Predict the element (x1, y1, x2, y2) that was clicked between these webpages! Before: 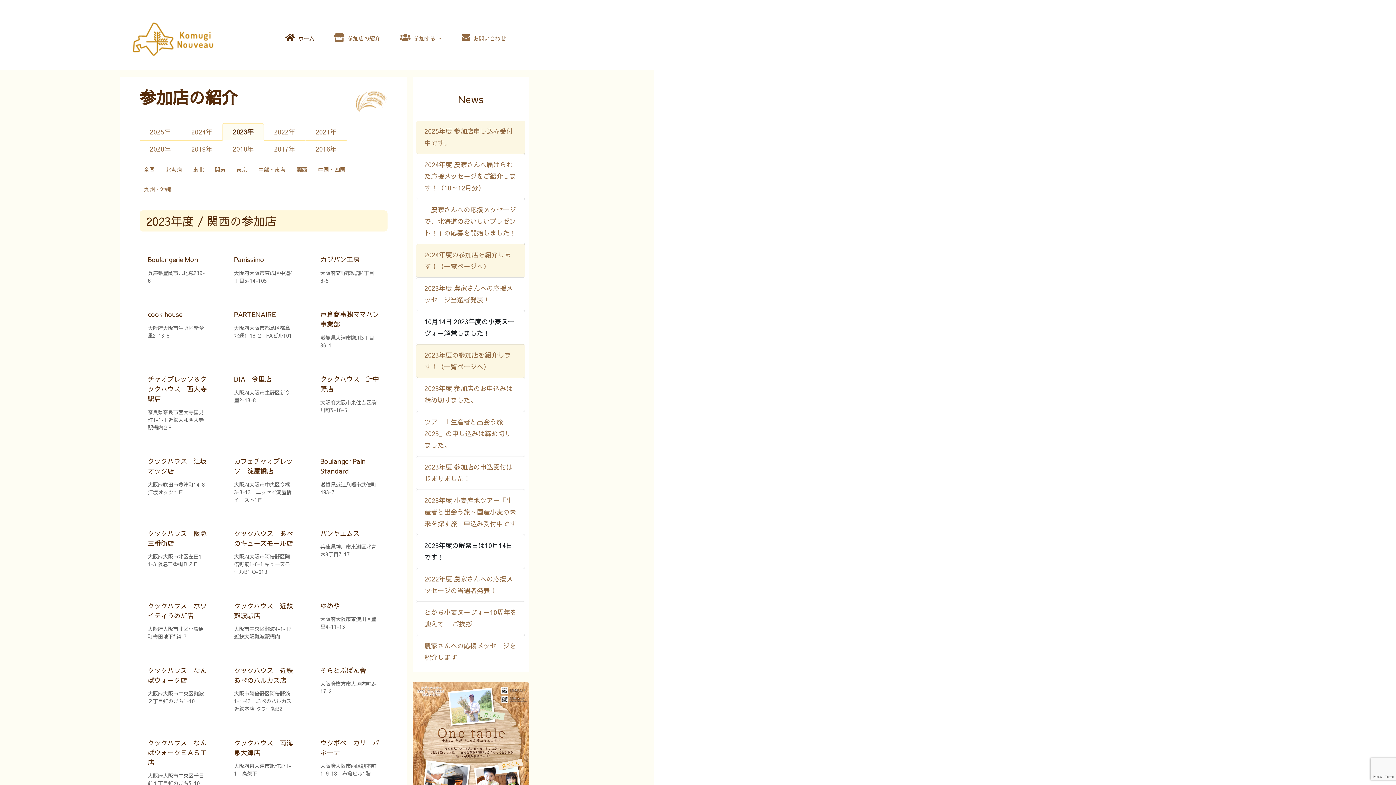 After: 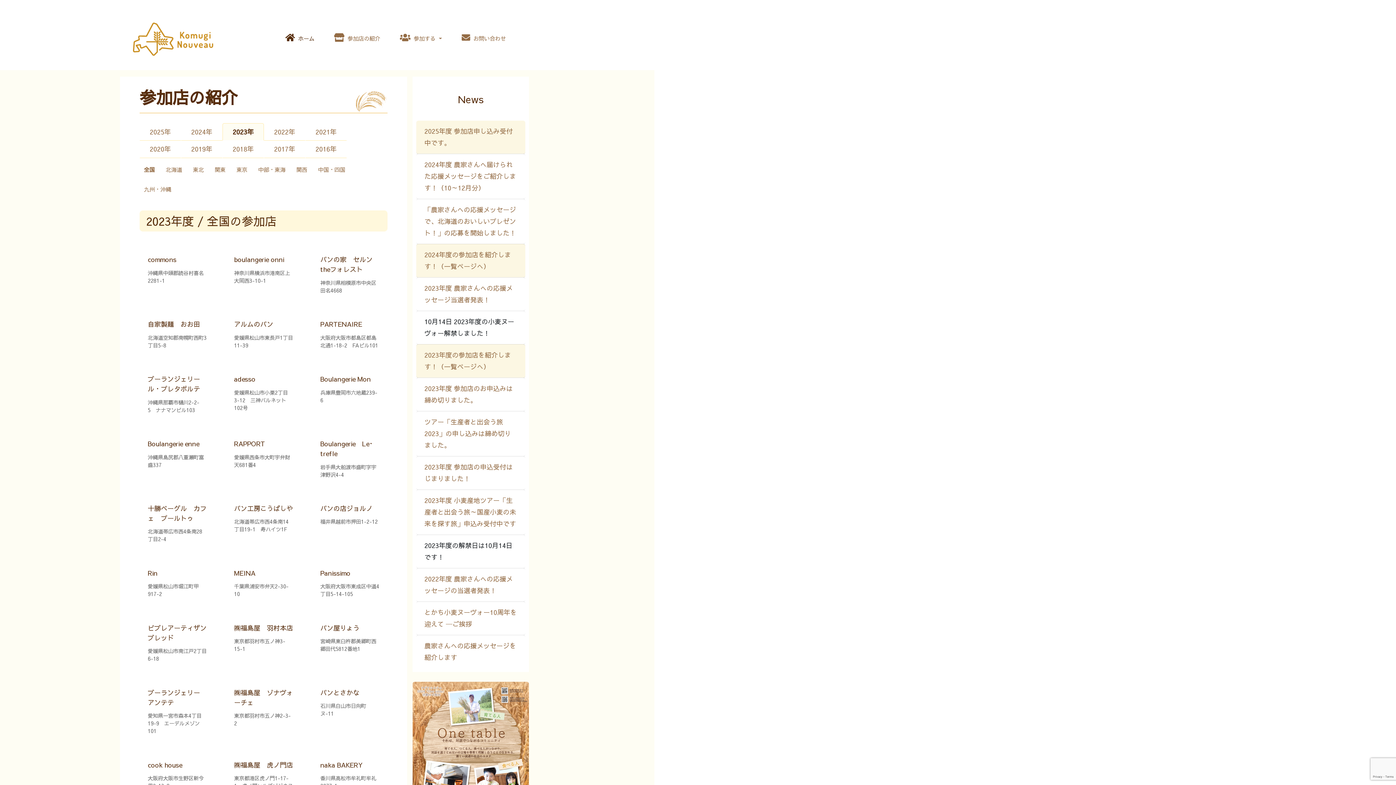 Action: bbox: (139, 158, 161, 177) label: 全国